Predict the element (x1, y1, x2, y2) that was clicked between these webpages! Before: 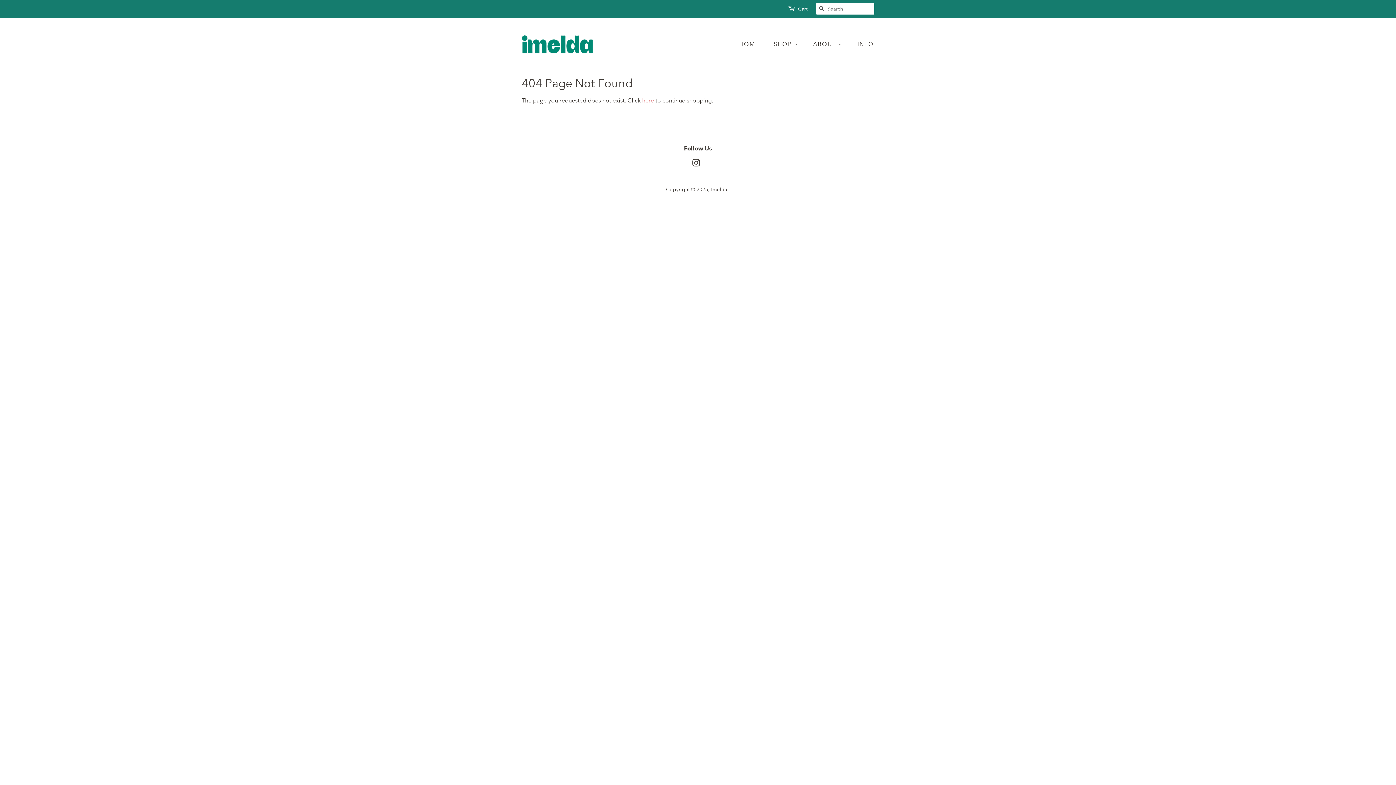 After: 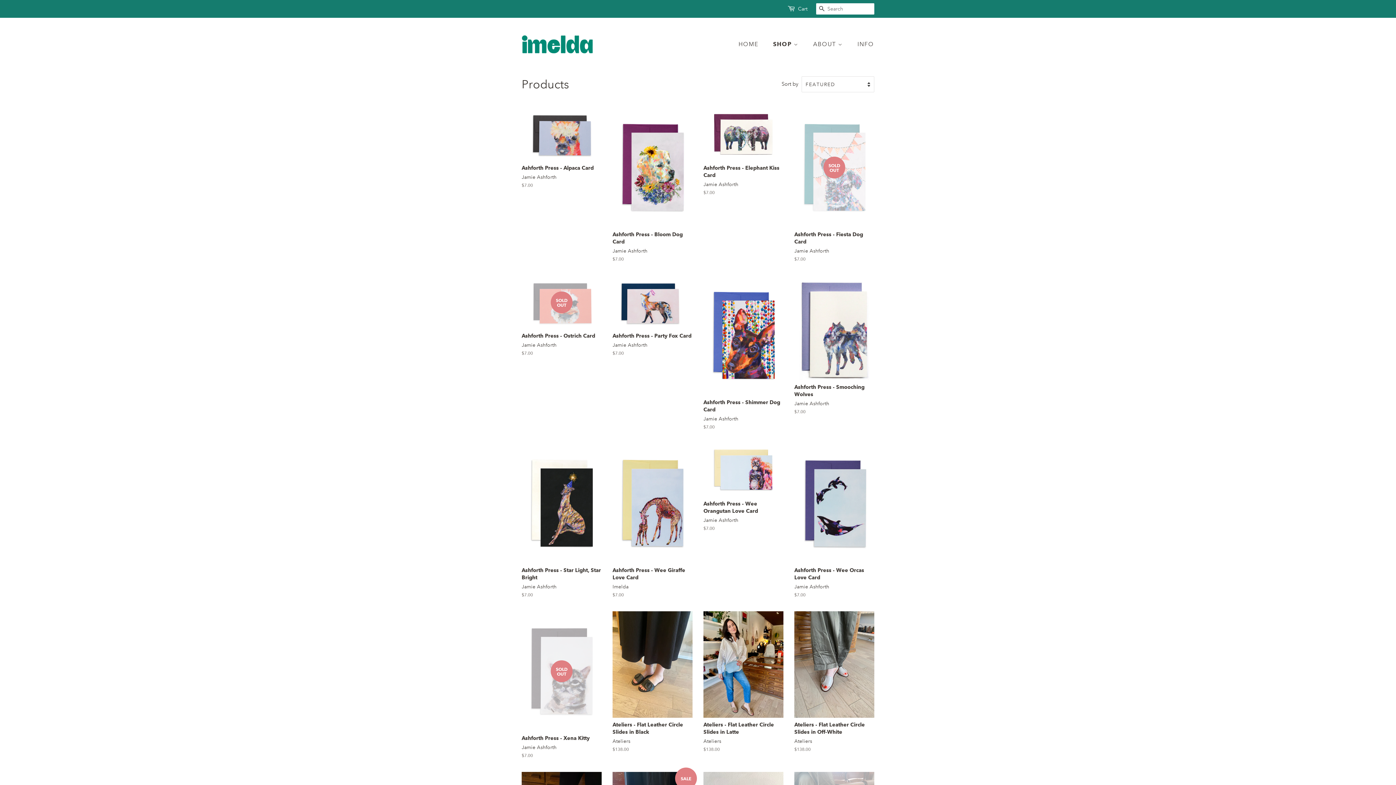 Action: label: here bbox: (642, 97, 654, 104)